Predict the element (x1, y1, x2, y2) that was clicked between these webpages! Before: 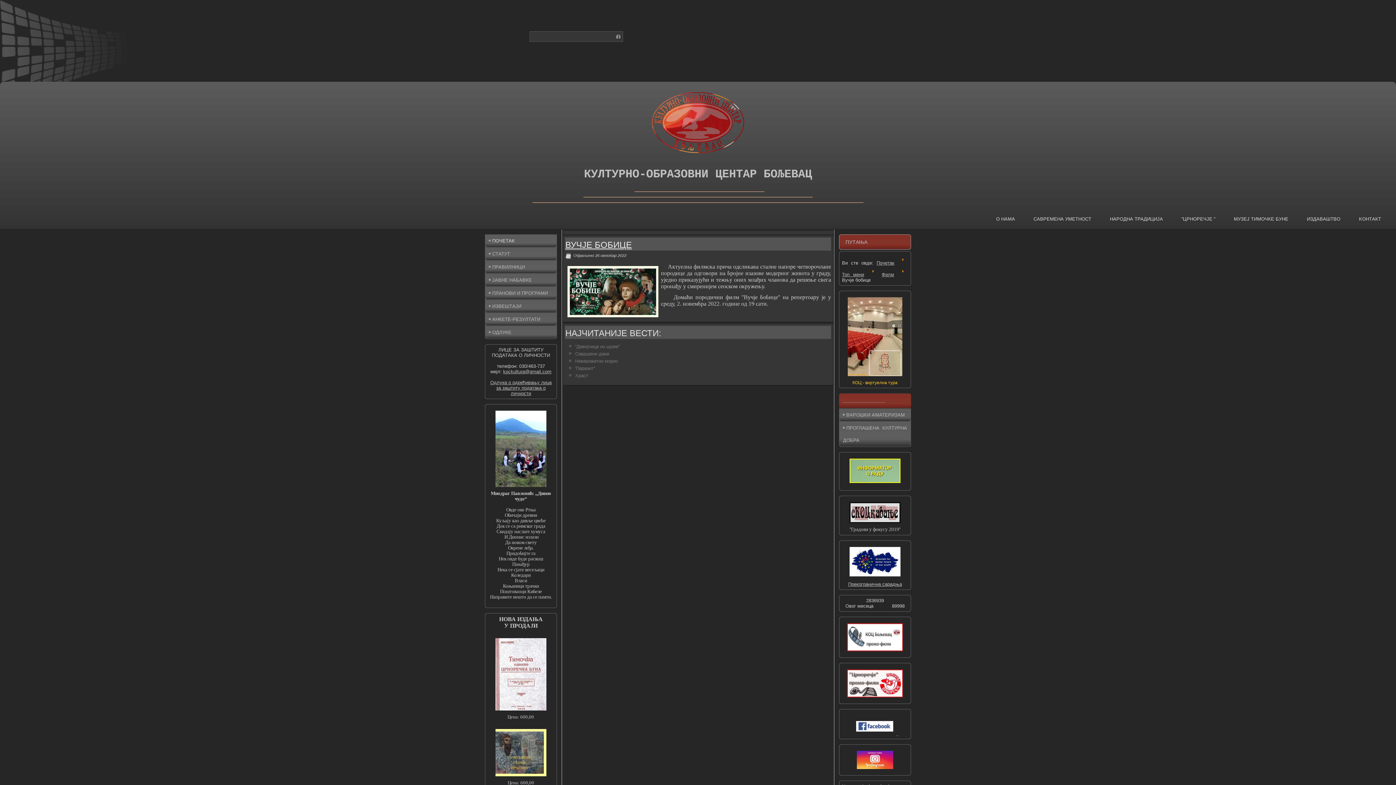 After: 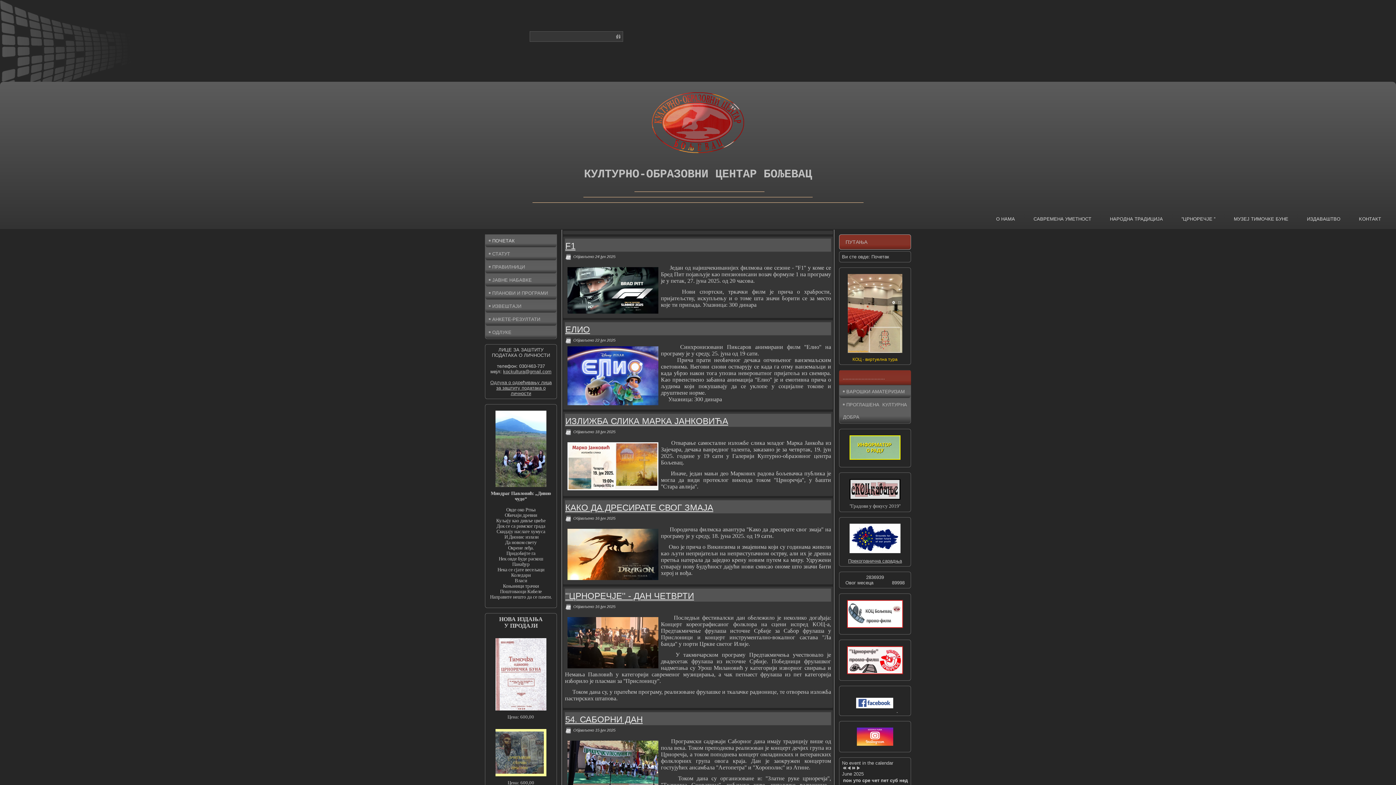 Action: bbox: (485, 234, 556, 247) label: ПОЧЕТАК